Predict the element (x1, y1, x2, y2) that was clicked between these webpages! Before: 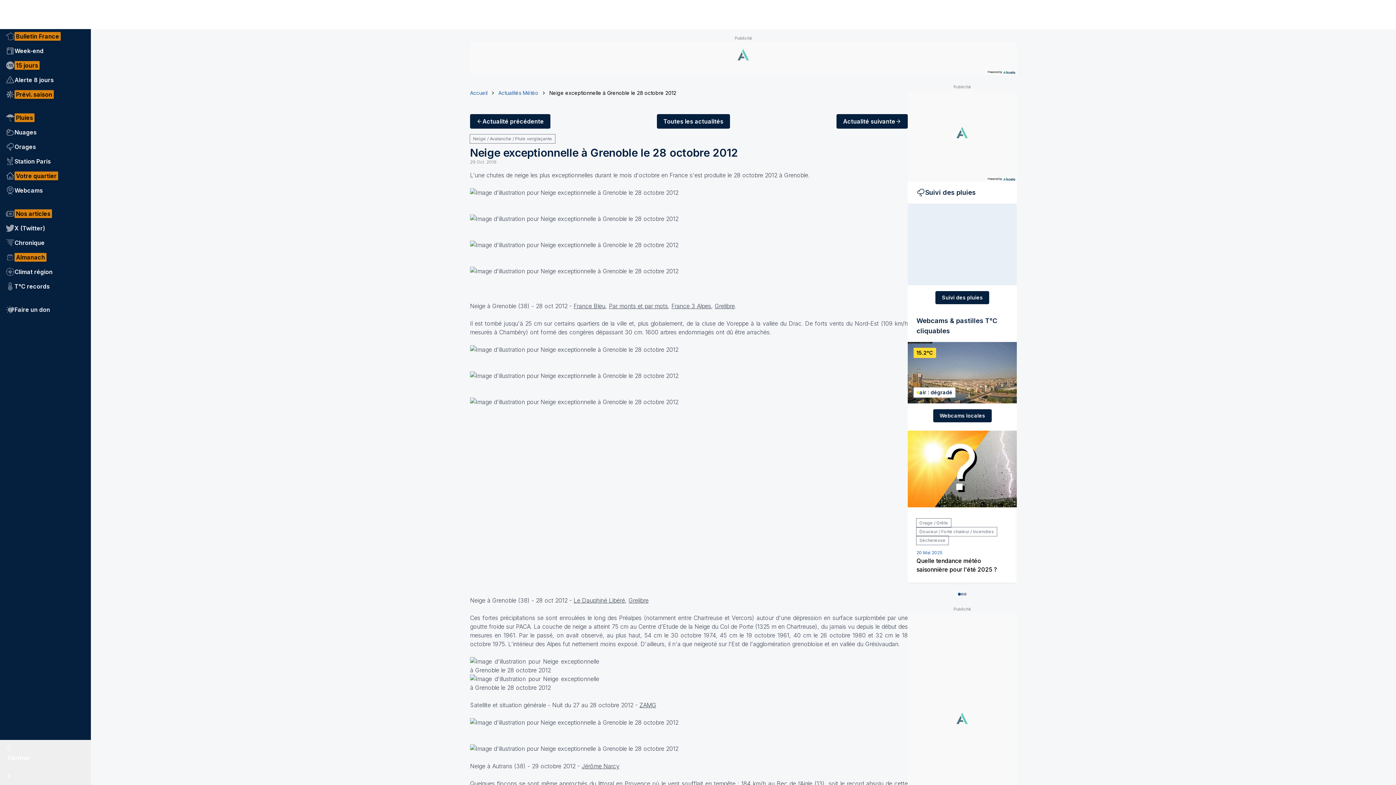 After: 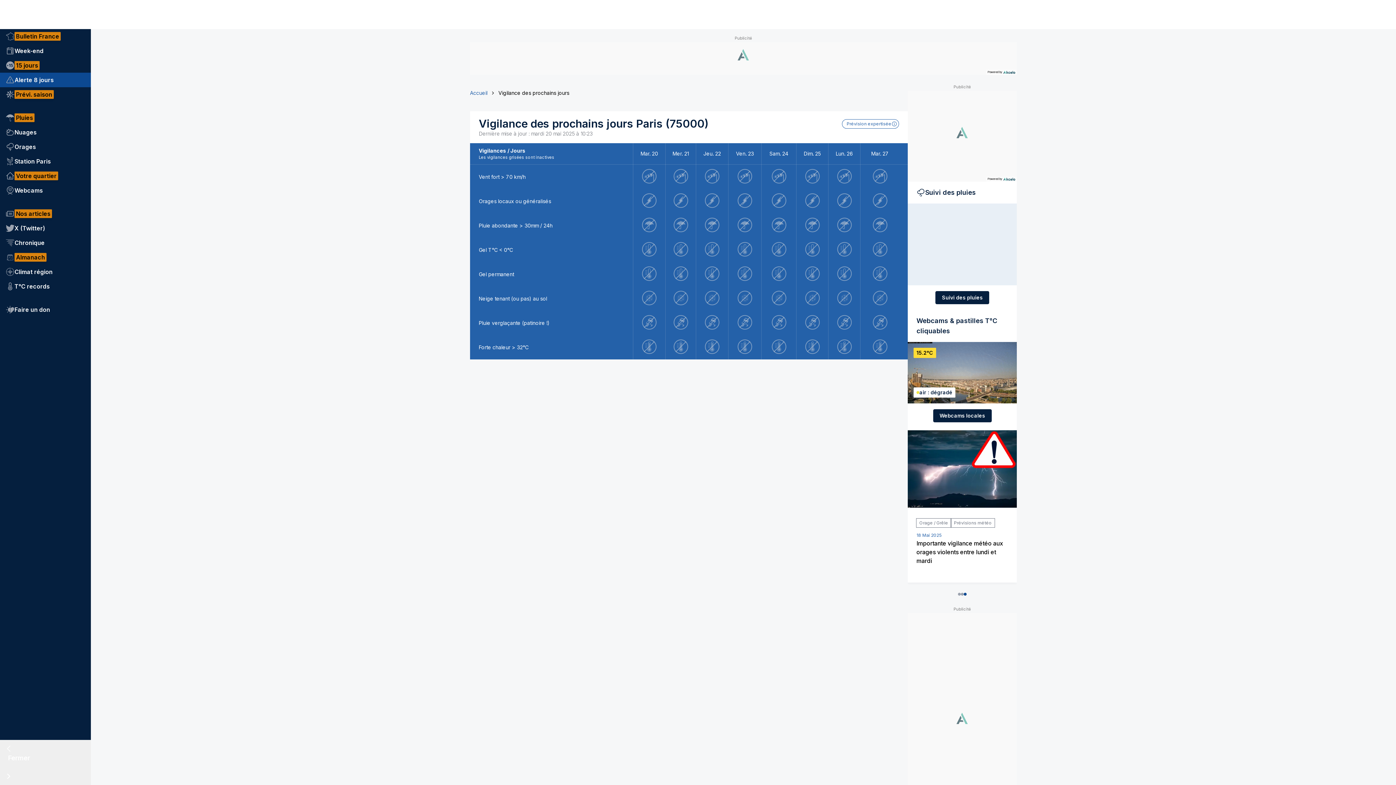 Action: bbox: (0, 72, 90, 87) label: Alerte 8 jours